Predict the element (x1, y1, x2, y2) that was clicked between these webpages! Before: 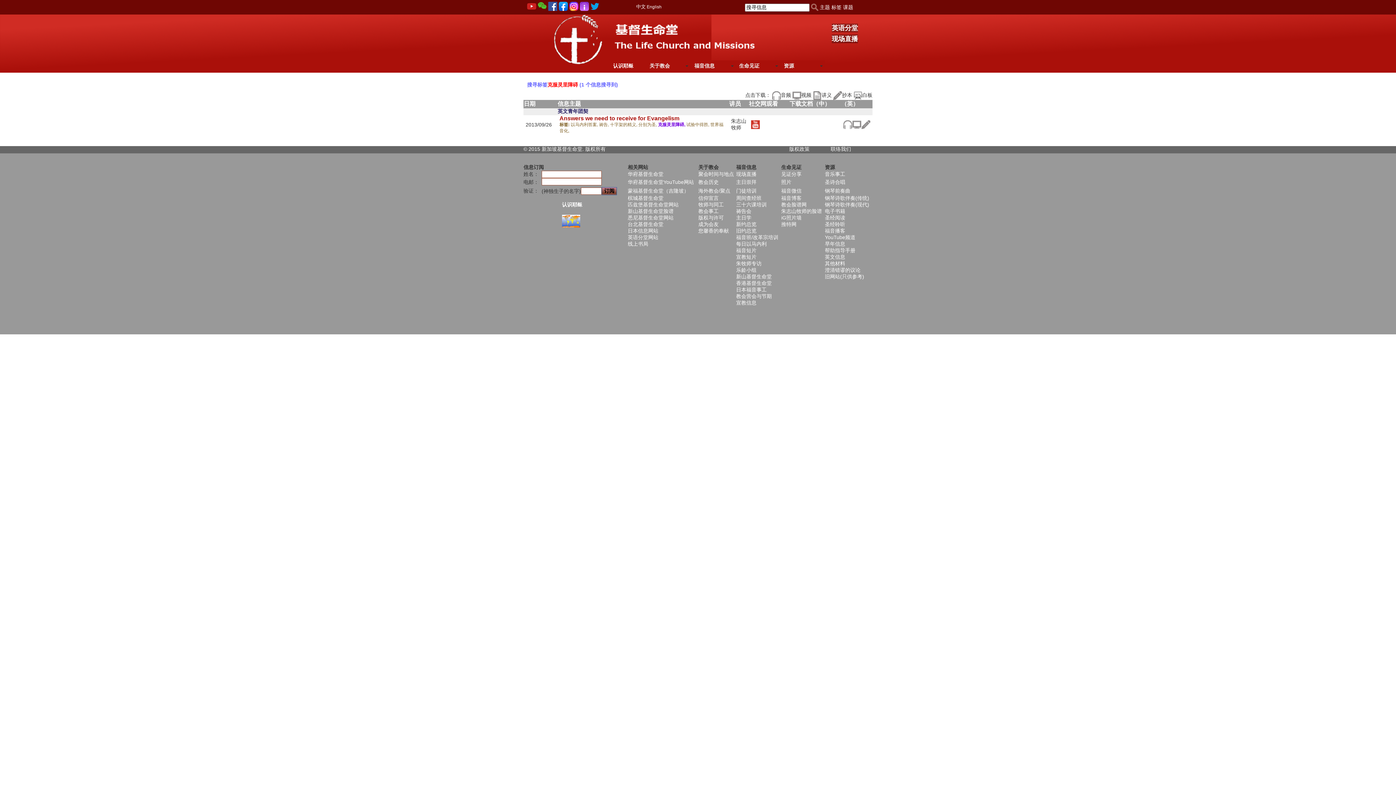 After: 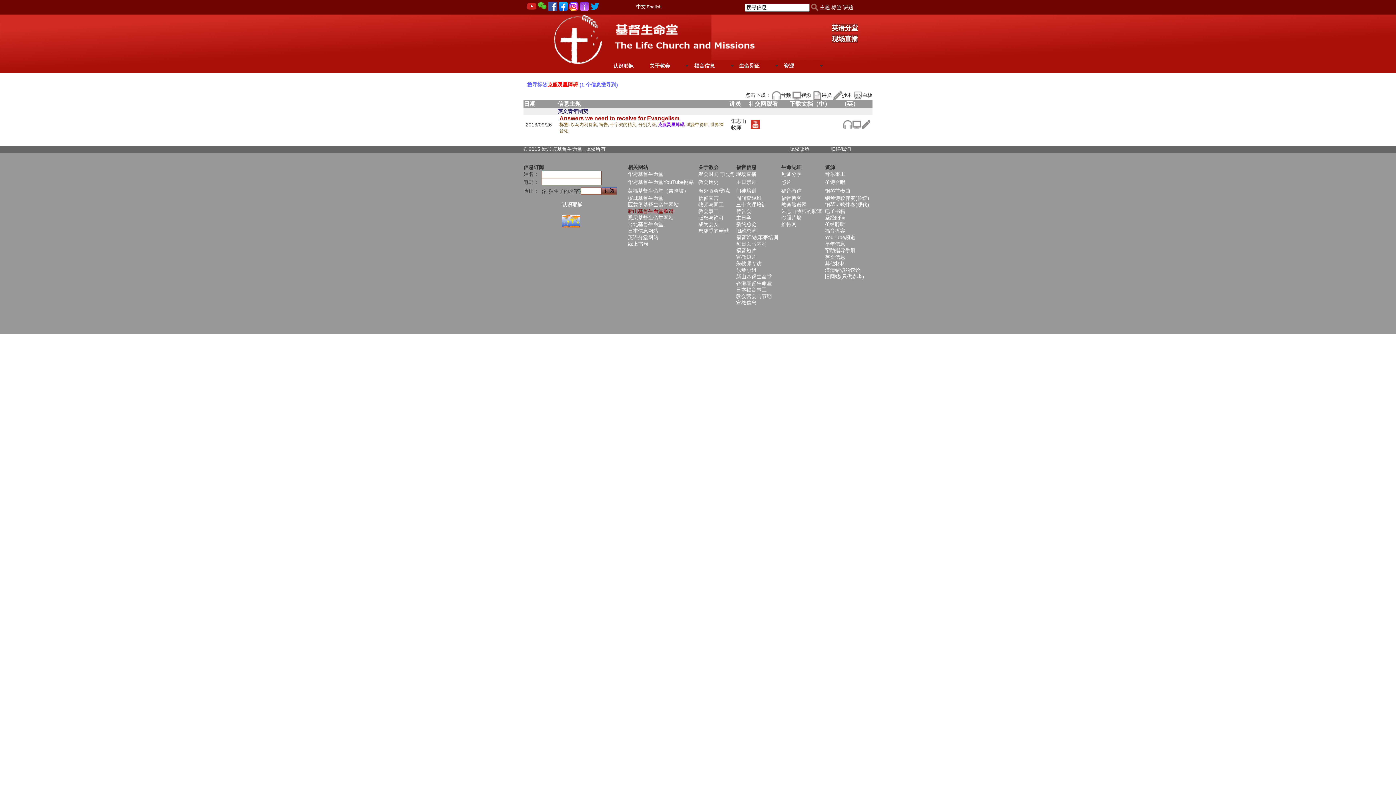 Action: label: 新山基督生命堂脸谱 bbox: (628, 208, 673, 214)